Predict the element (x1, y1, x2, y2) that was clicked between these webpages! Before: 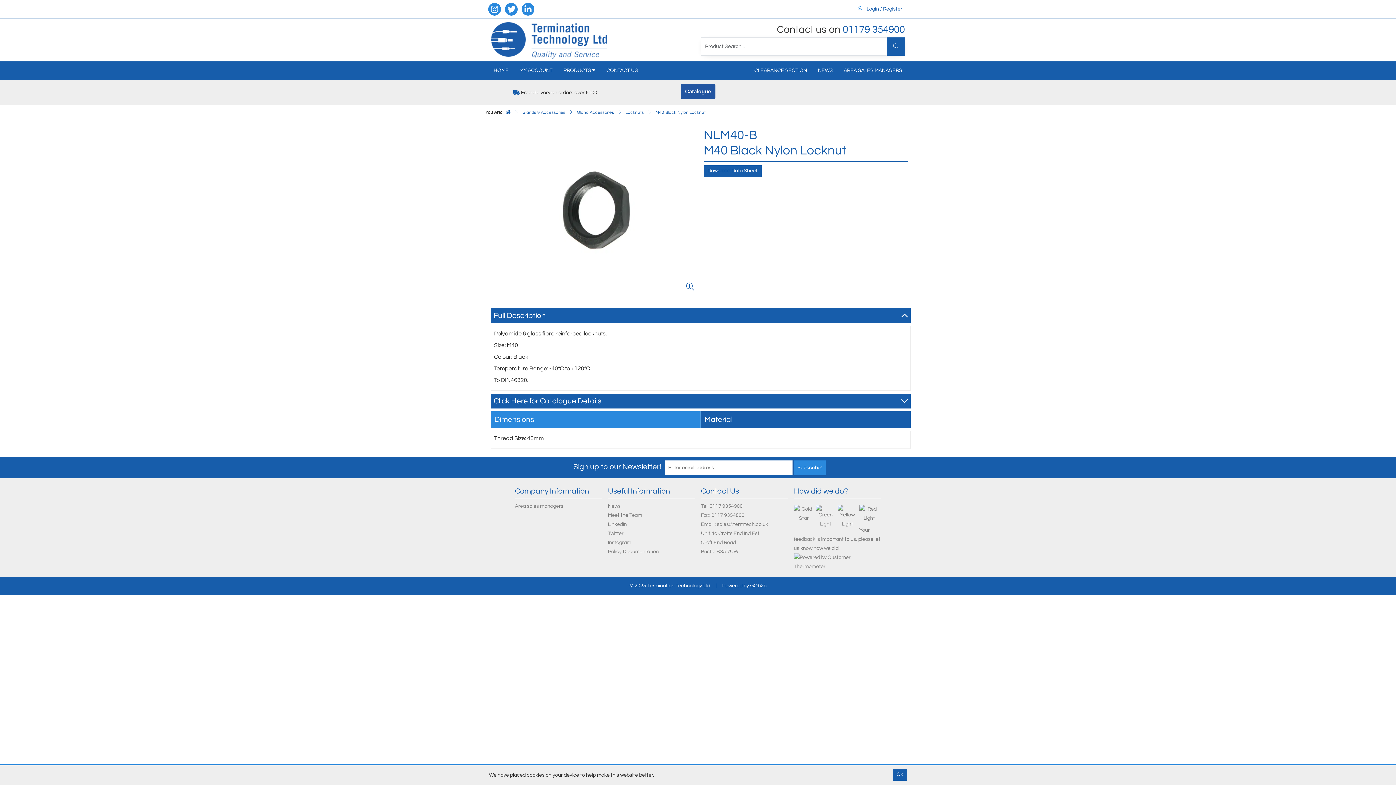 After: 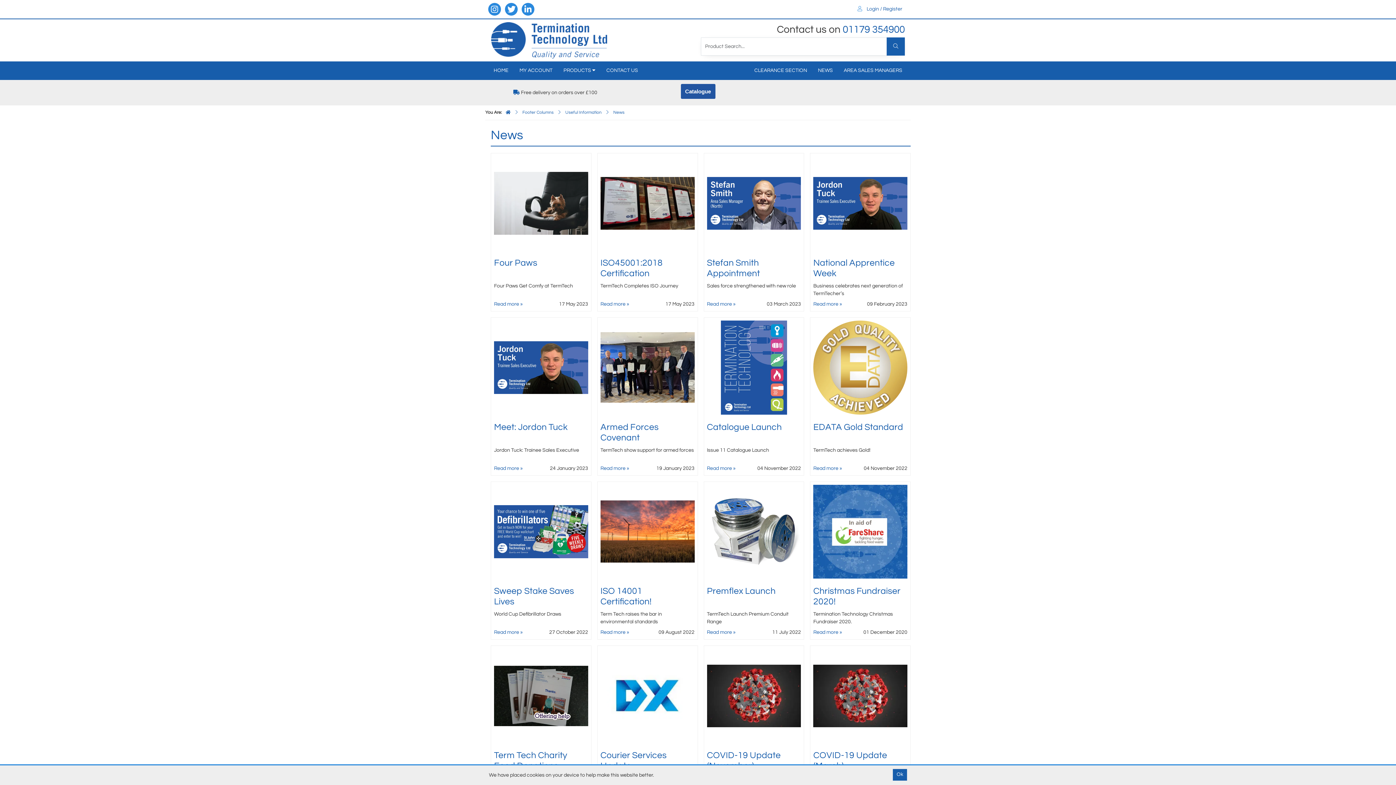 Action: bbox: (608, 502, 695, 511) label: News